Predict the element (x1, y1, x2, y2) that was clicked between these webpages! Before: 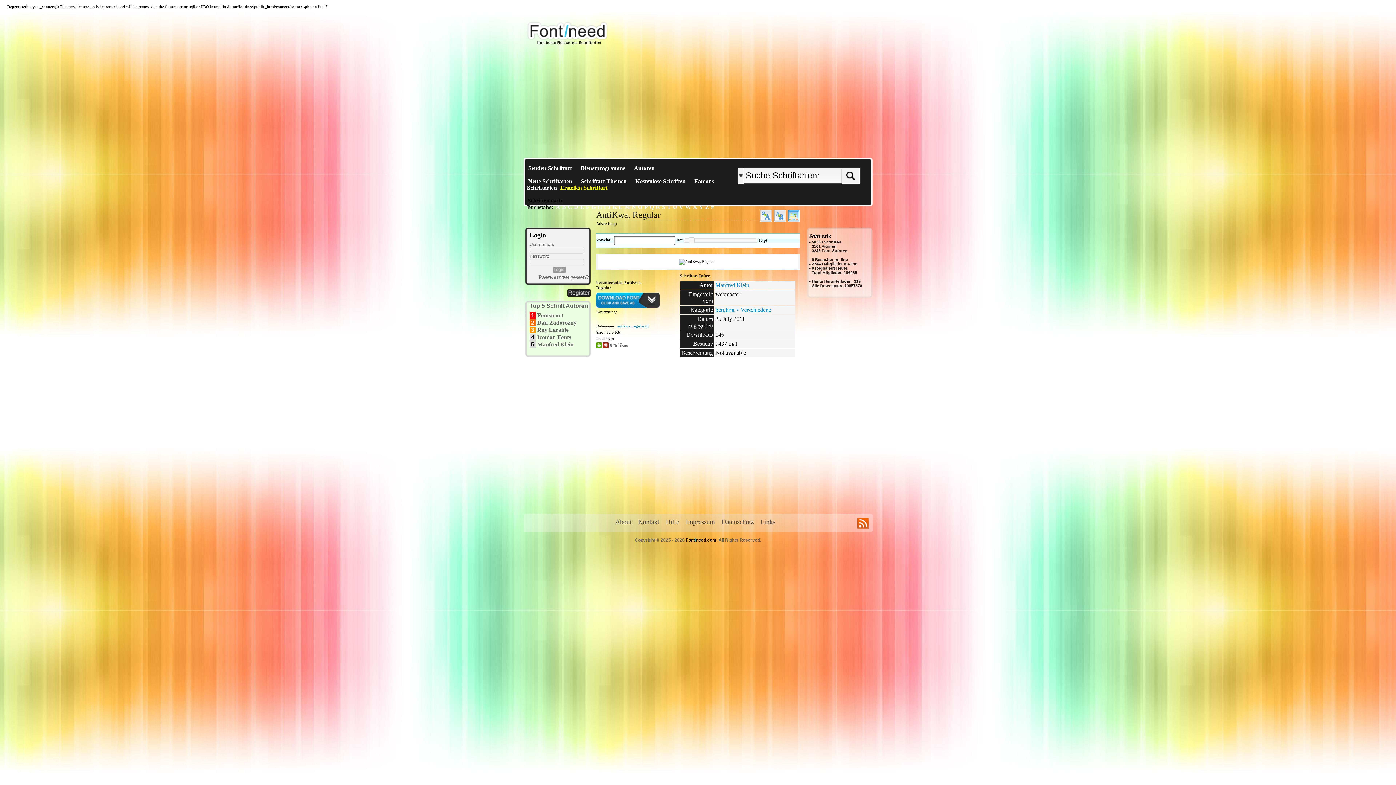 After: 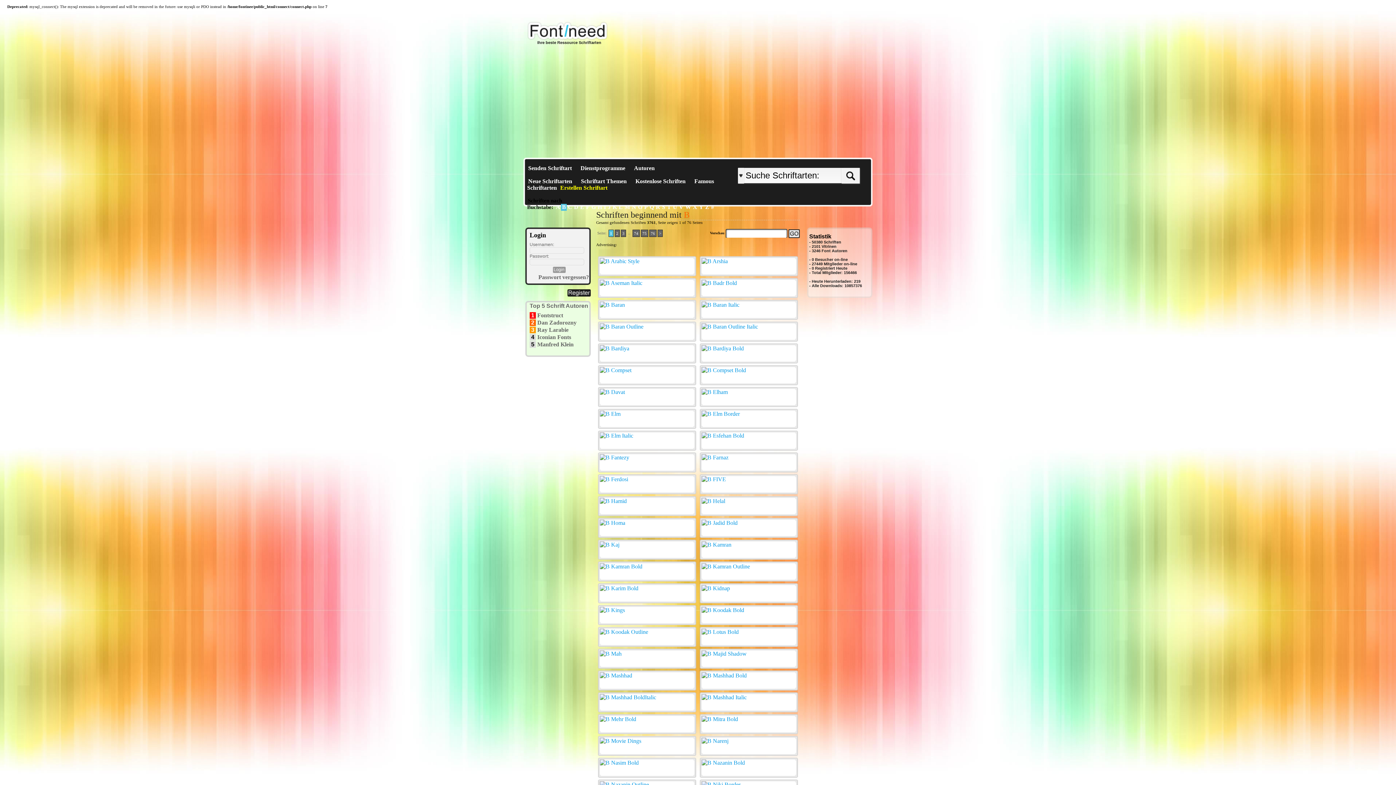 Action: label: B bbox: (561, 204, 566, 210)